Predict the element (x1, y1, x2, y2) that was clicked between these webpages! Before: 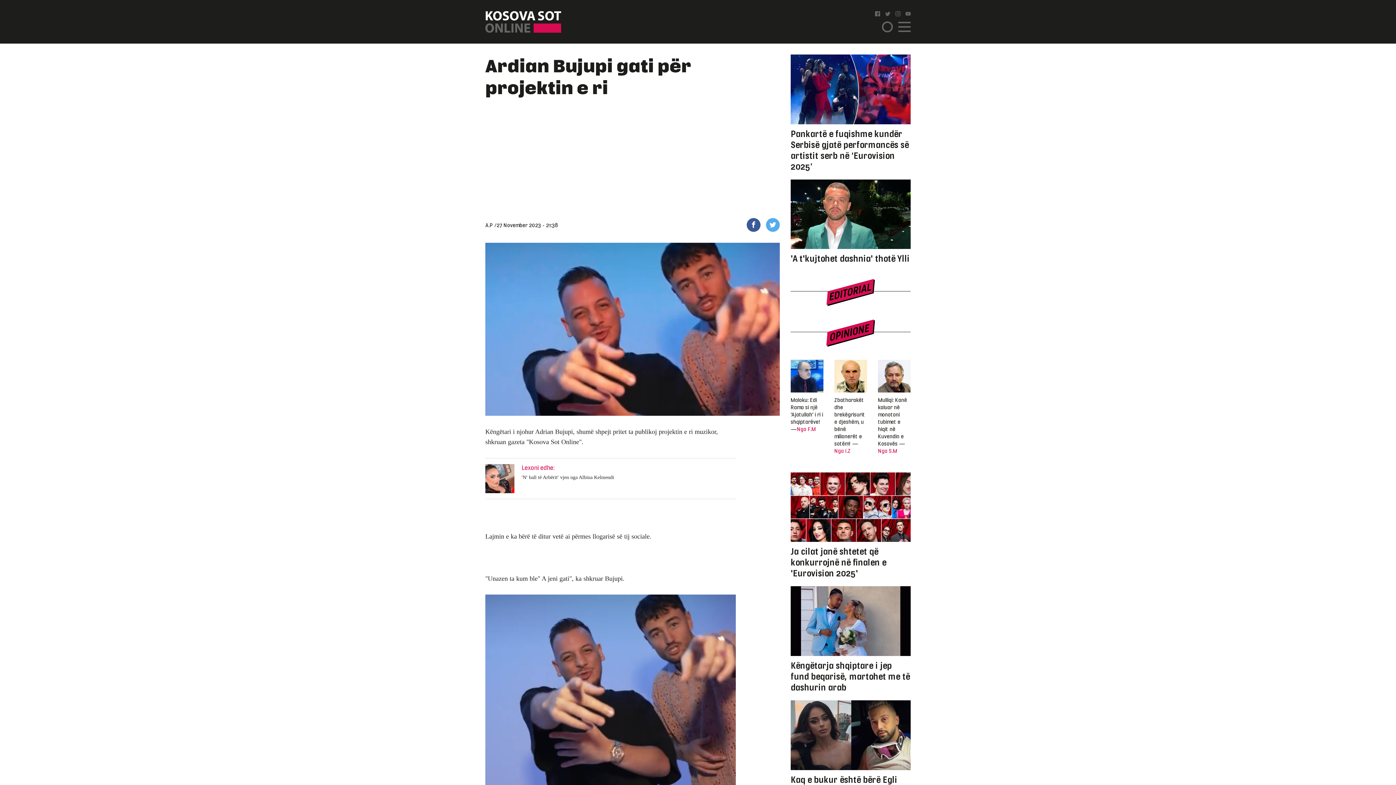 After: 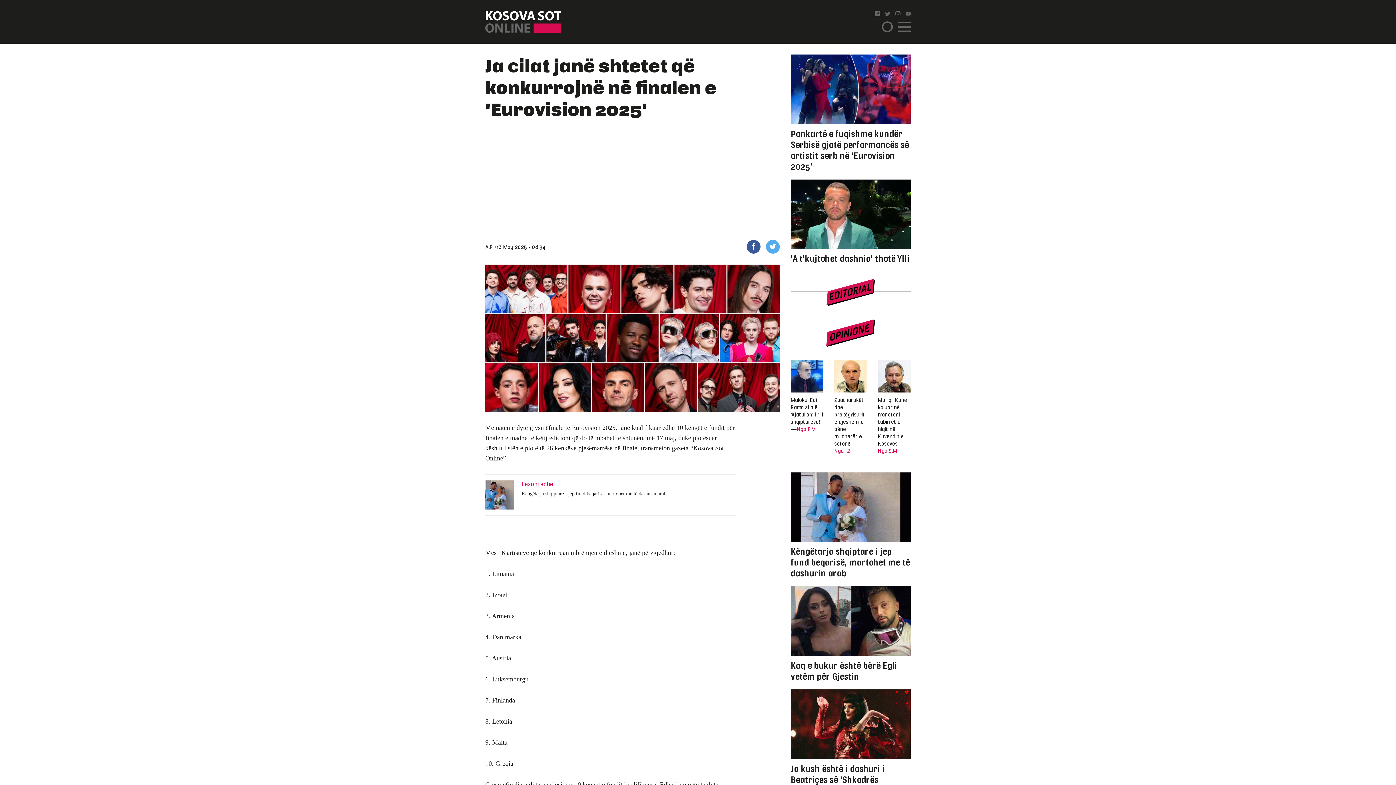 Action: label: Ja cilat janë shtetet që konkurrojnë në finalen e 'Eurovision 2025' bbox: (790, 472, 910, 578)